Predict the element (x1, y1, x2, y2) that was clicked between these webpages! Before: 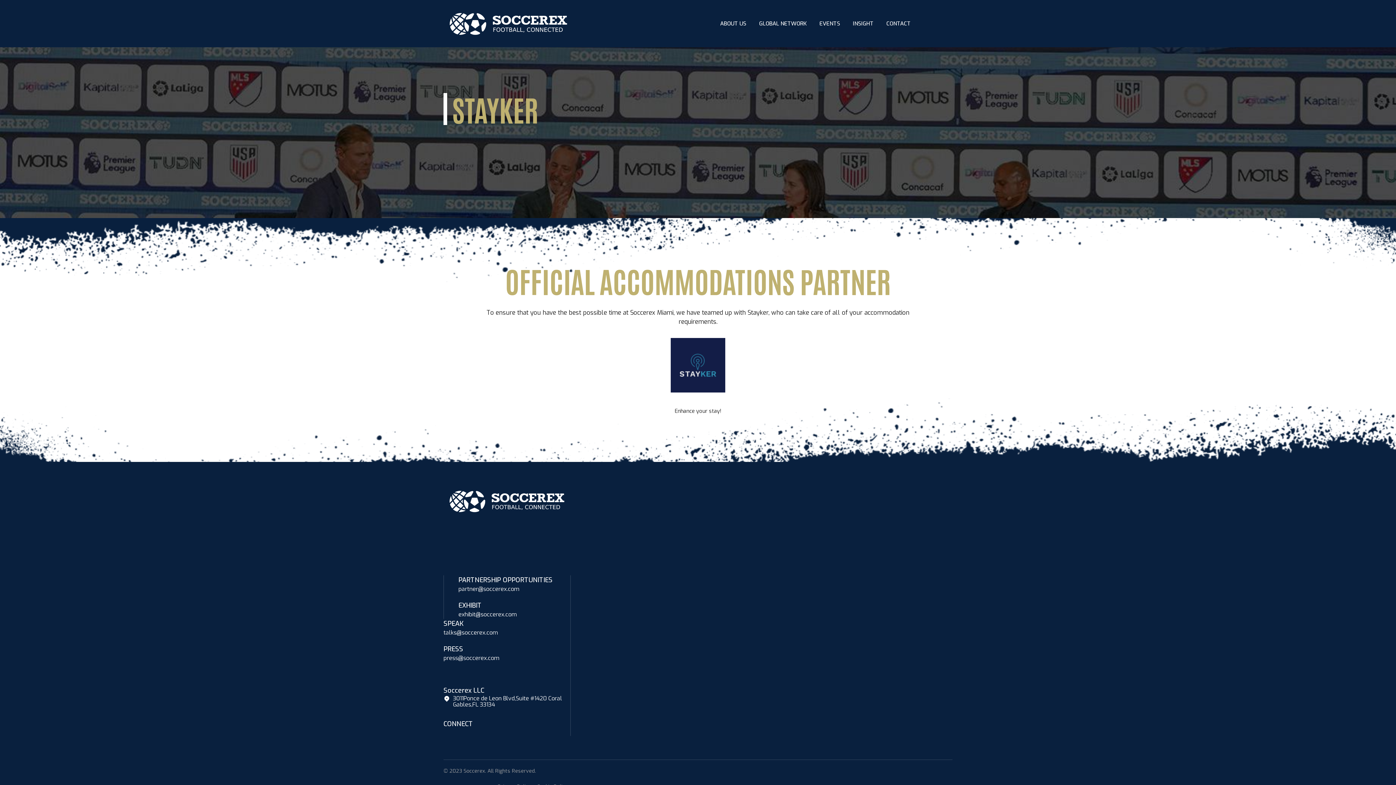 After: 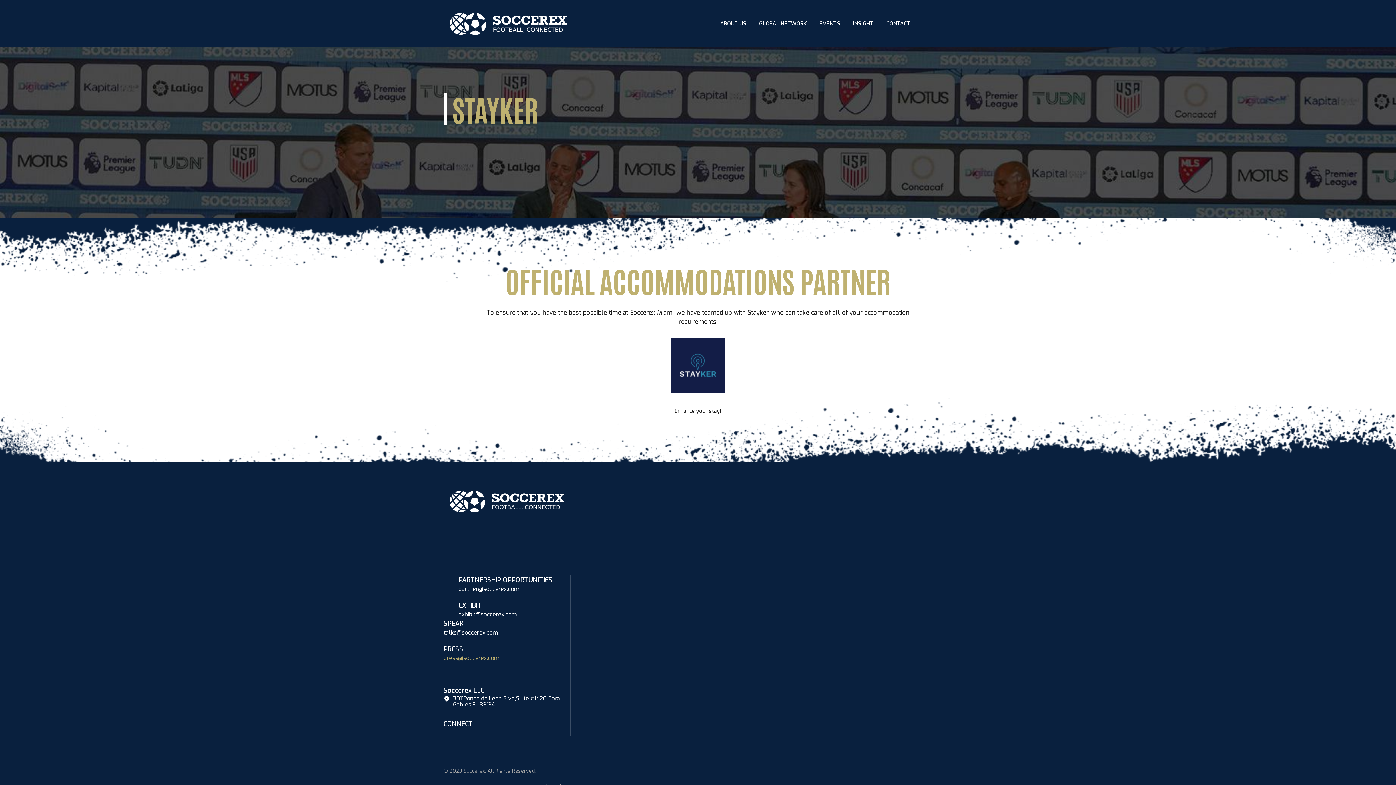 Action: bbox: (443, 654, 499, 662) label: press@soccerex.com